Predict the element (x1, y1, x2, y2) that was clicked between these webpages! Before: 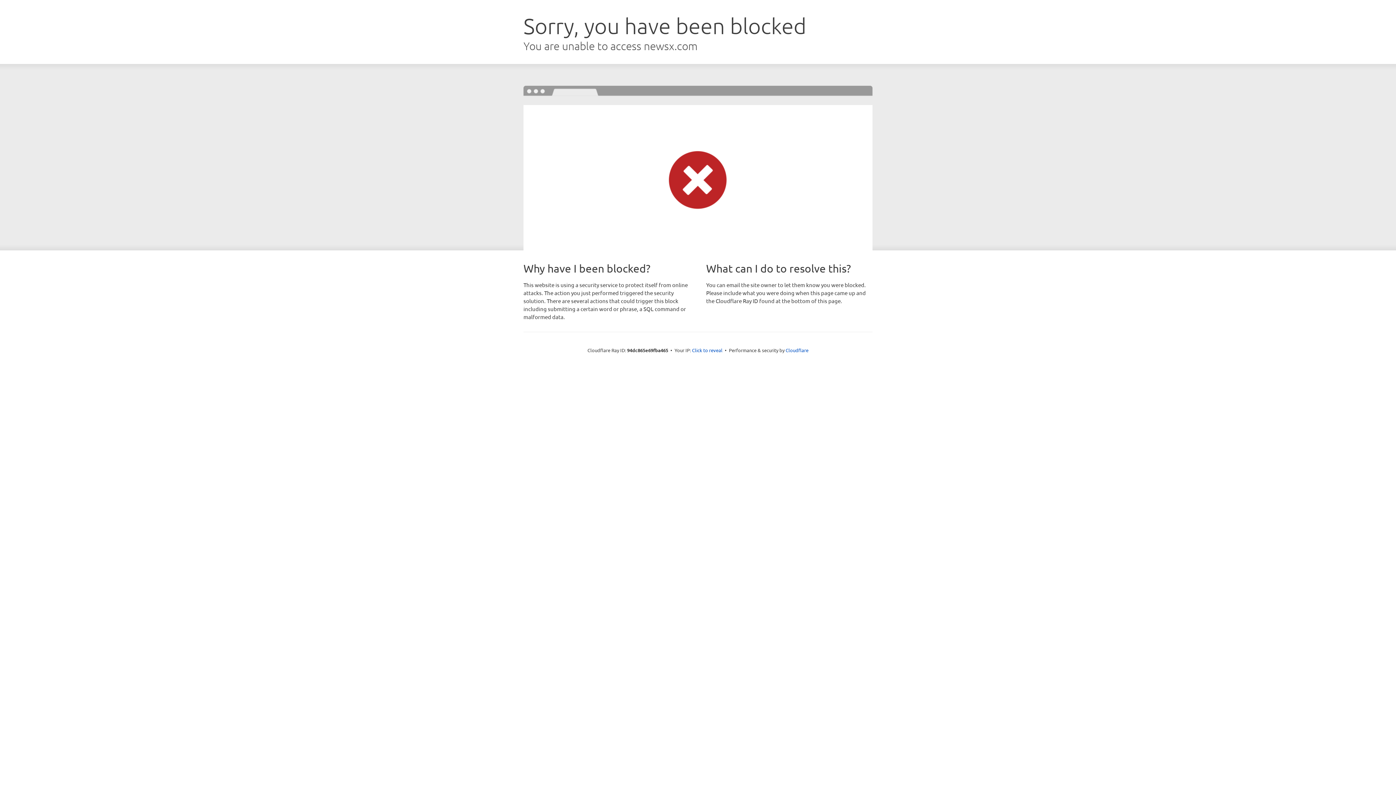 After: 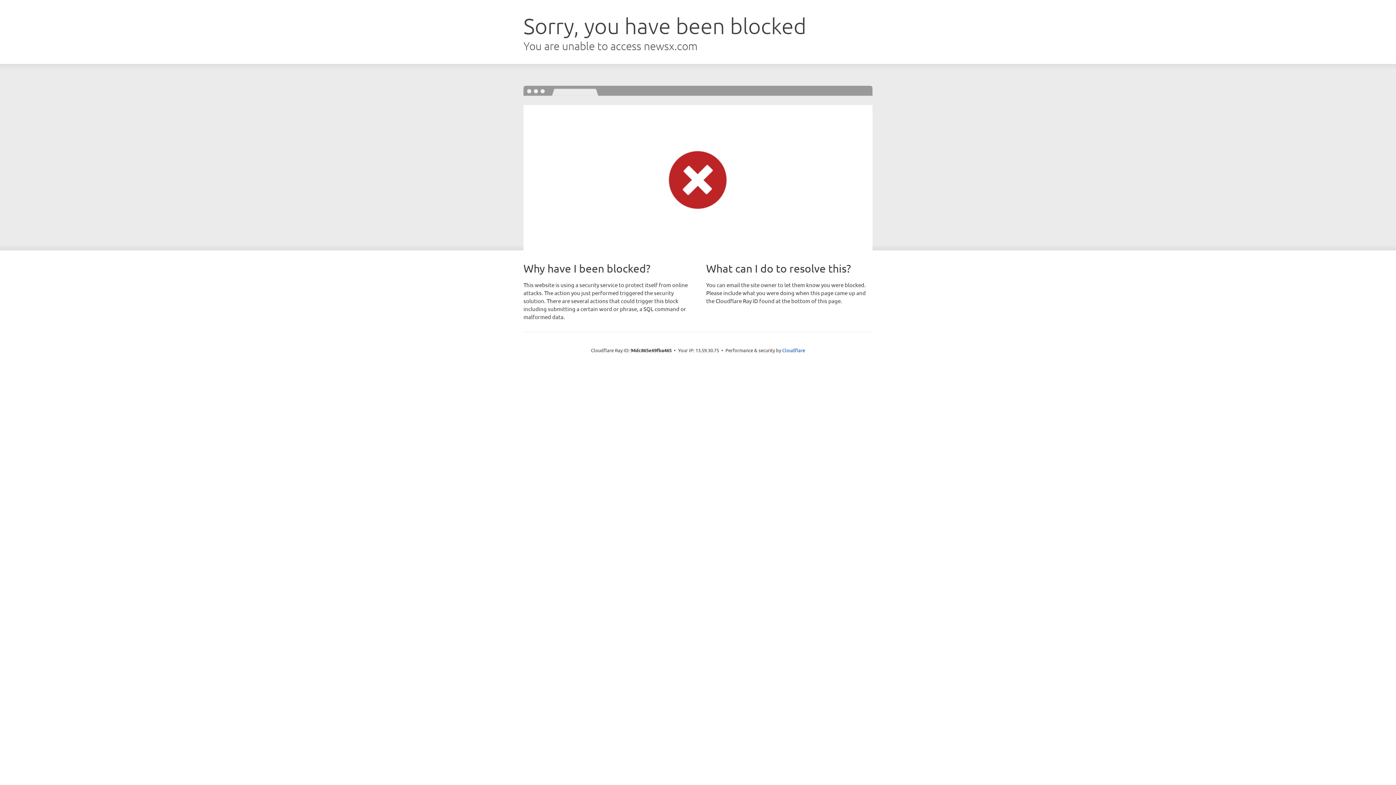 Action: bbox: (692, 346, 722, 353) label: Click to reveal